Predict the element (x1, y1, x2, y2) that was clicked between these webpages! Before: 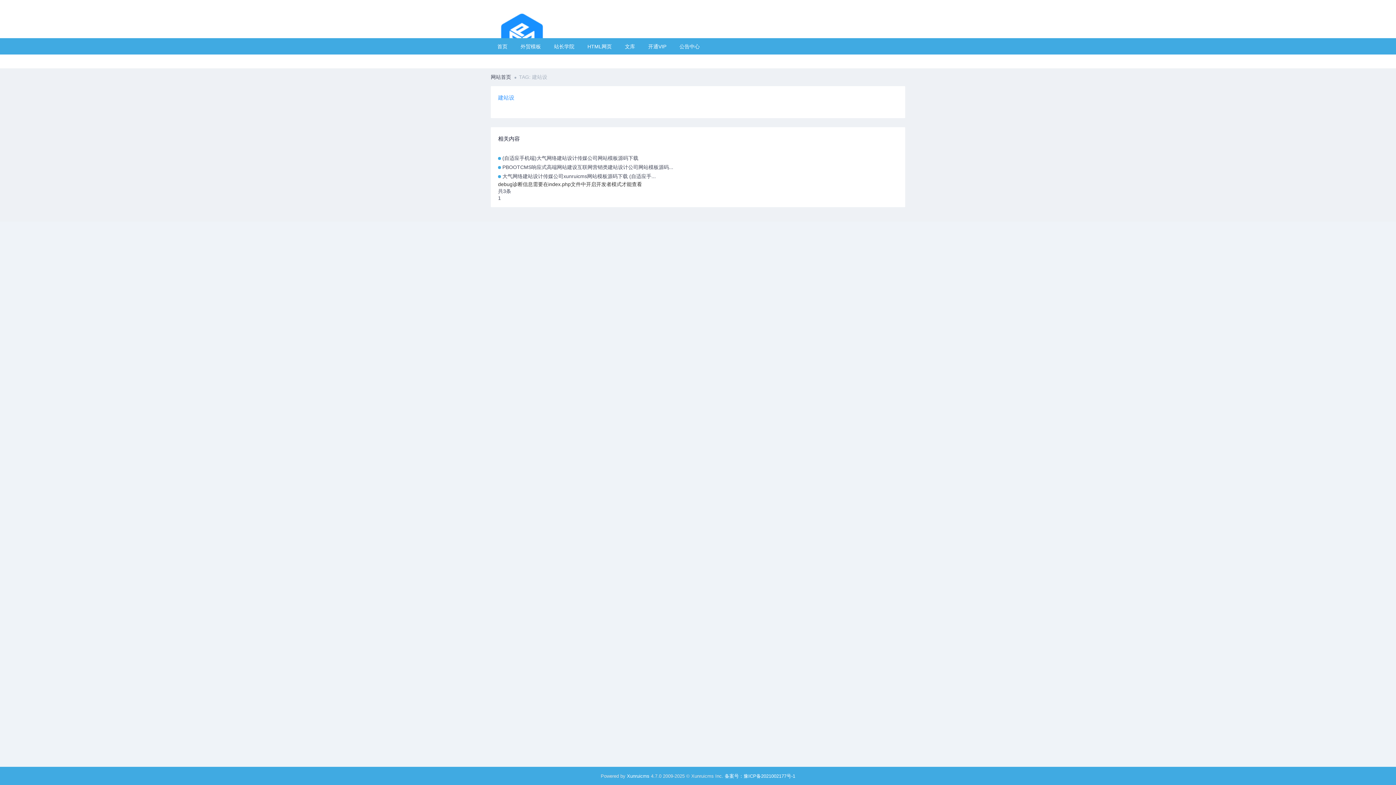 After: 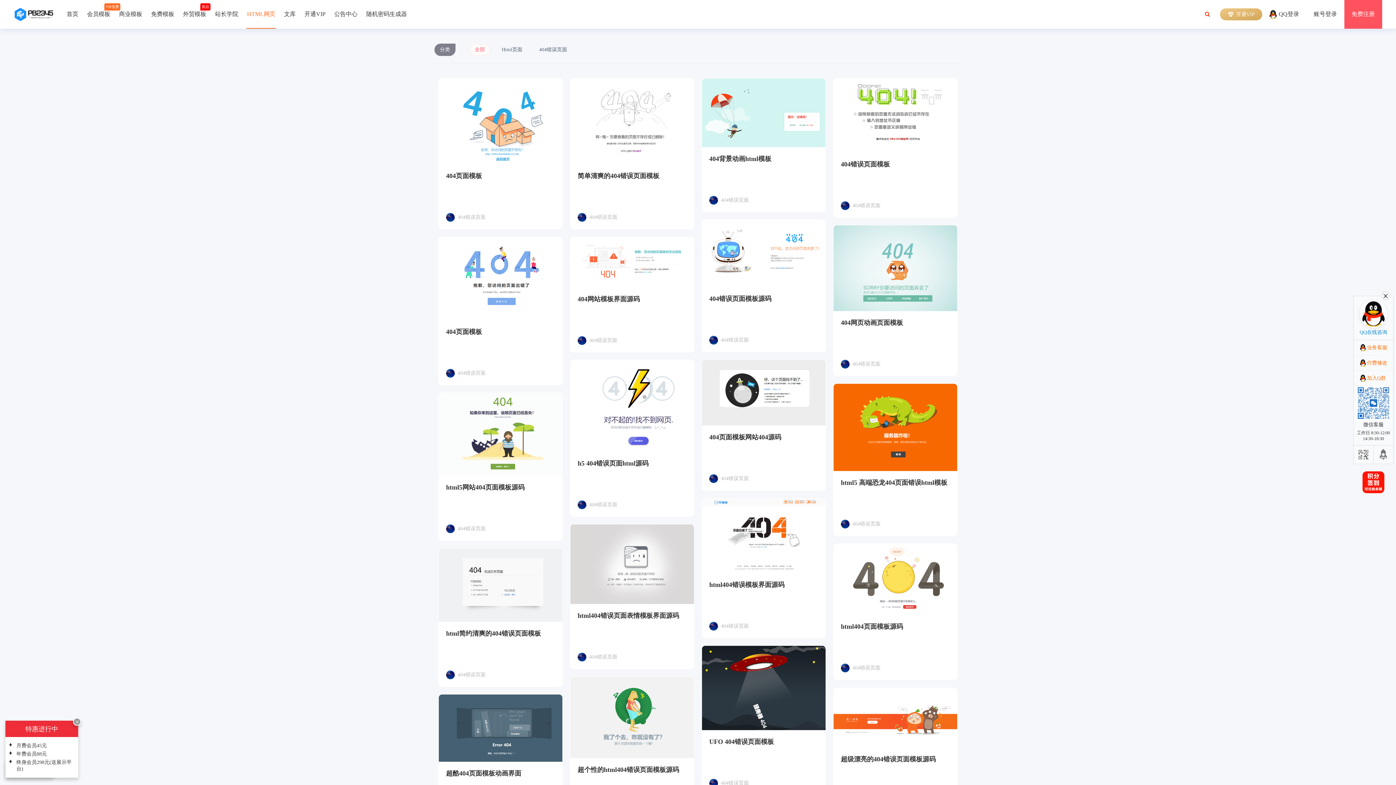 Action: label: HTML网页 bbox: (581, 38, 618, 54)